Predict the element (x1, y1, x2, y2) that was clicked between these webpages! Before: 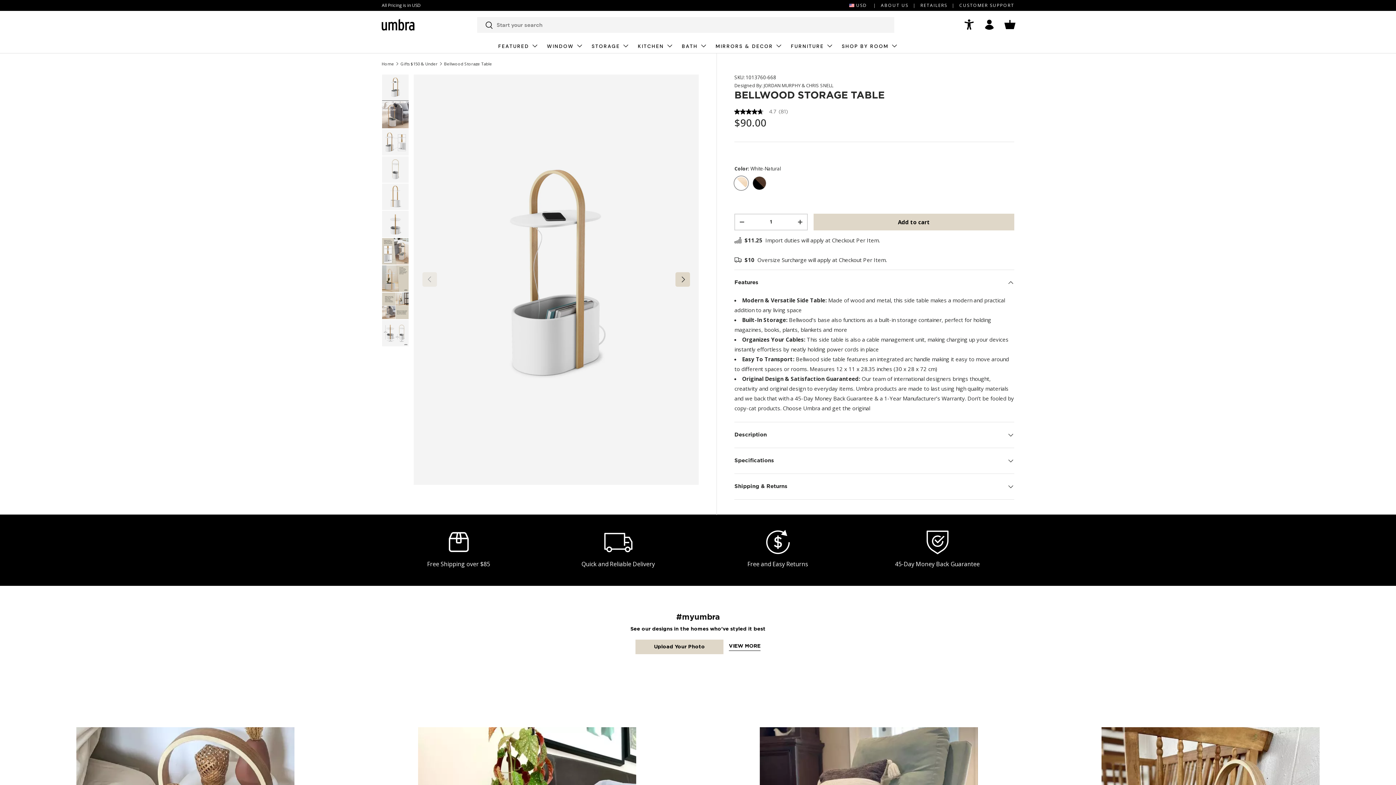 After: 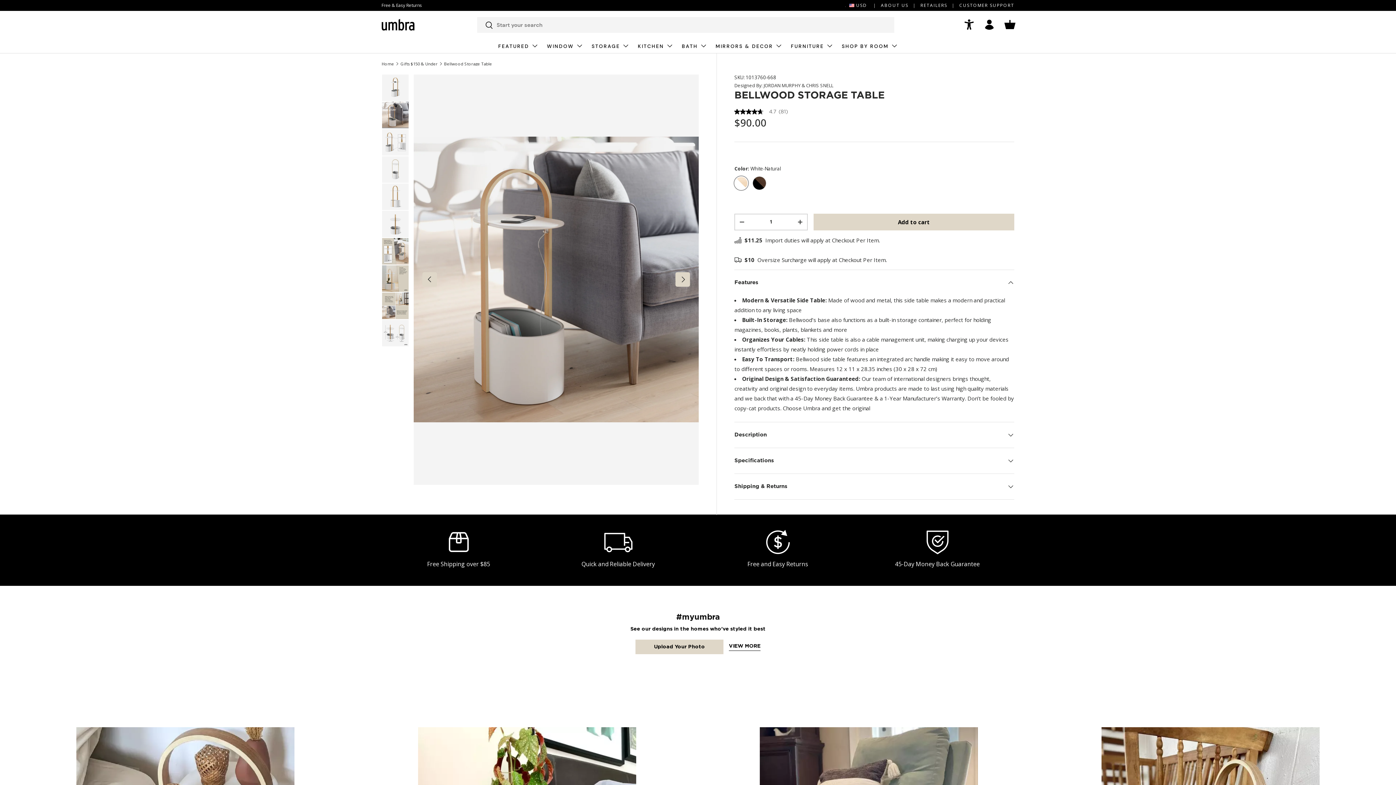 Action: bbox: (675, 310, 690, 325) label: Next